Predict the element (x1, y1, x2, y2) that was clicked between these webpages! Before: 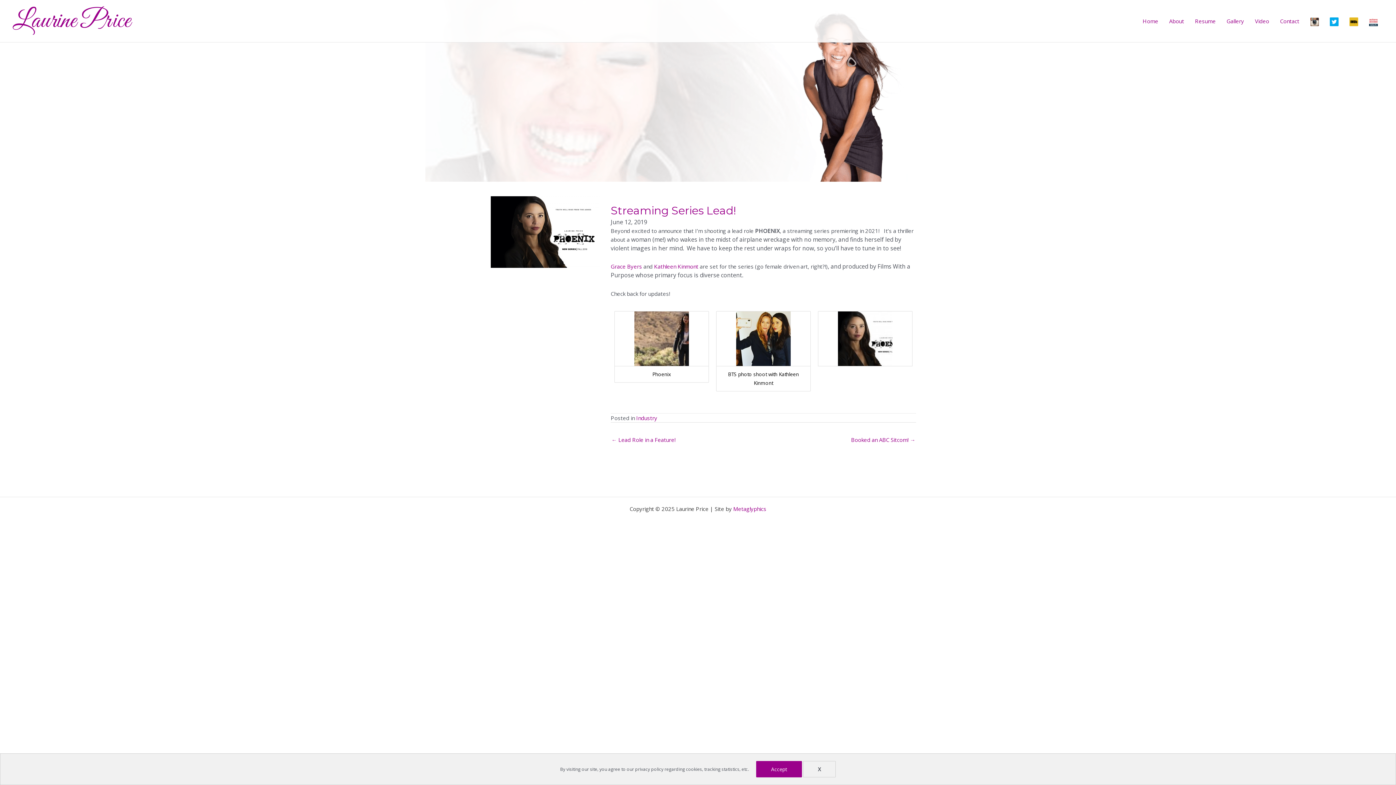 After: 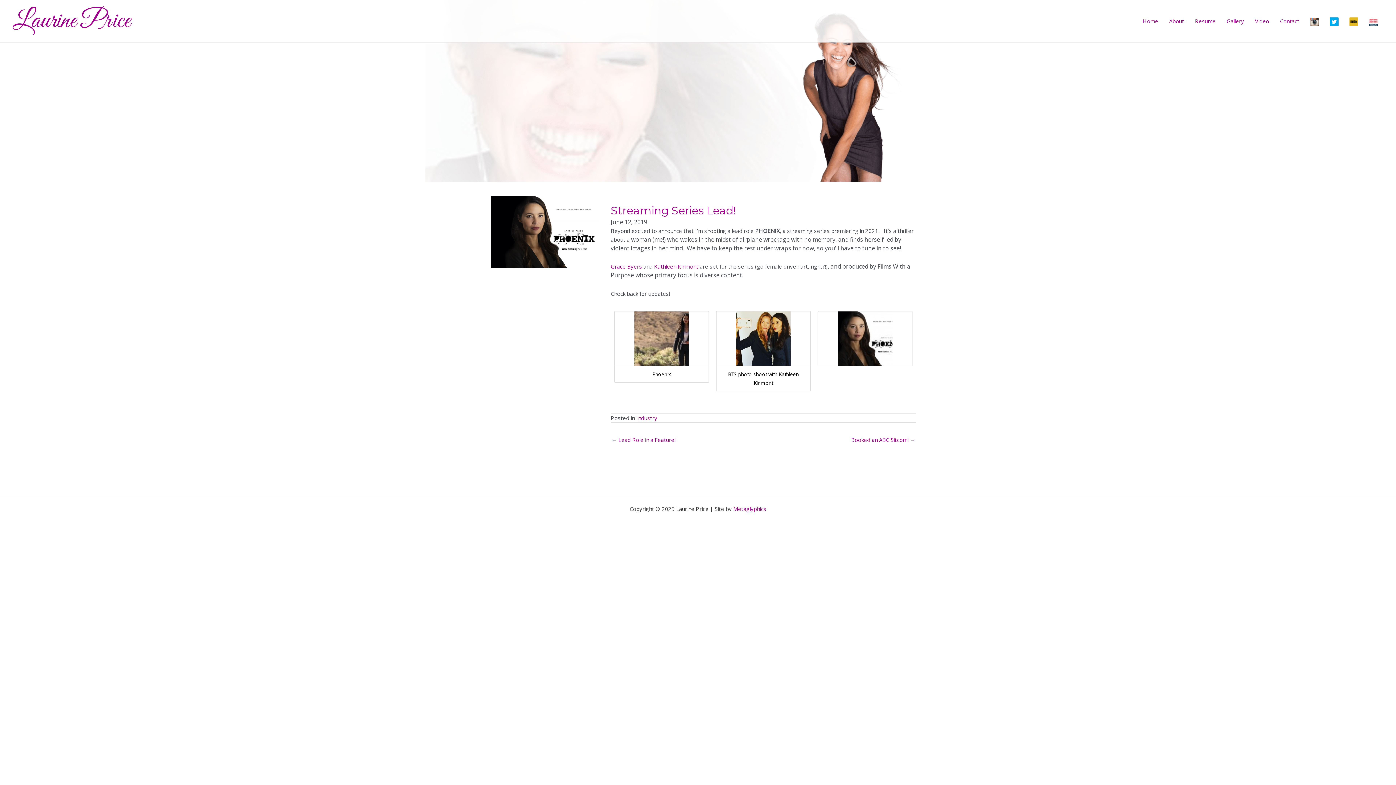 Action: label: X bbox: (803, 761, 836, 777)